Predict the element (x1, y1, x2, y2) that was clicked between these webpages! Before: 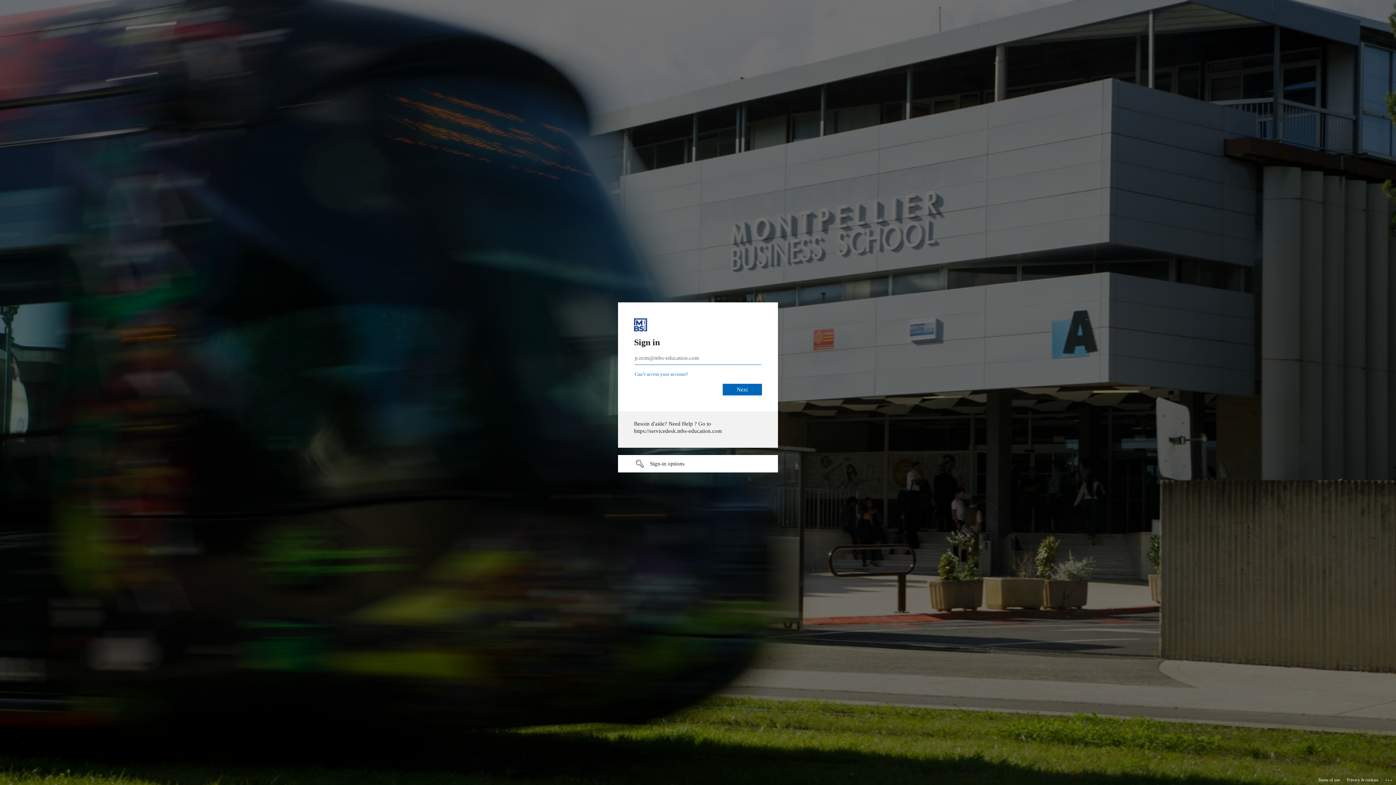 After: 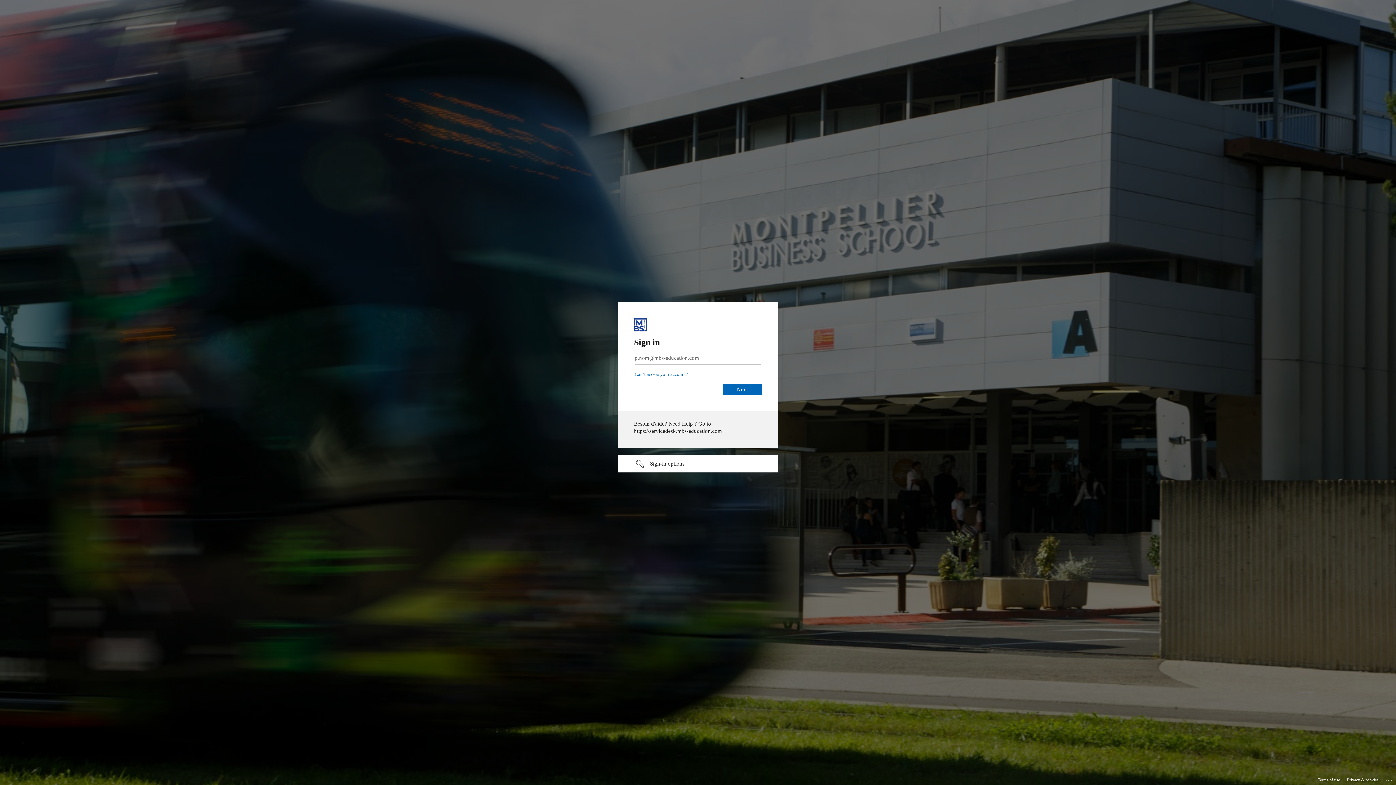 Action: bbox: (1347, 775, 1378, 785) label: Privacy & cookies